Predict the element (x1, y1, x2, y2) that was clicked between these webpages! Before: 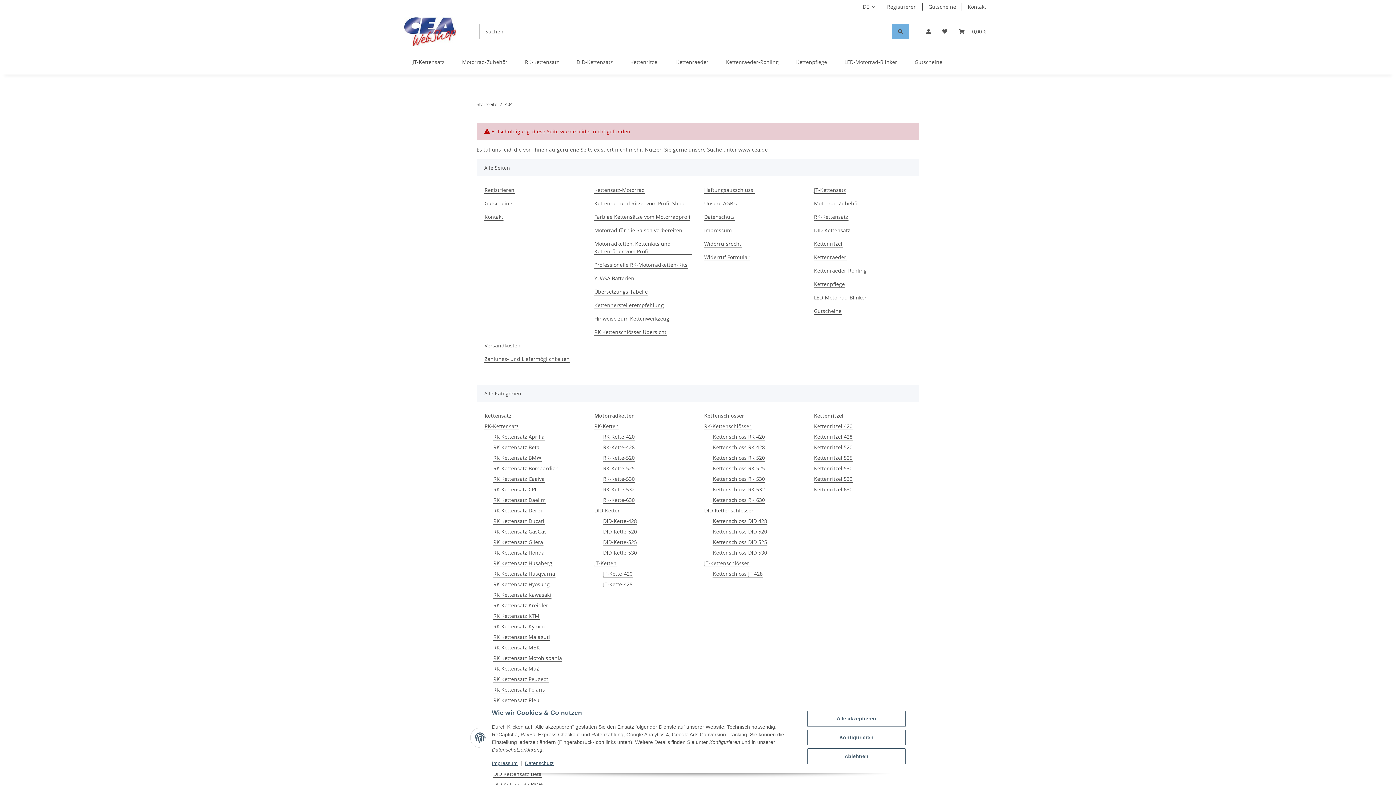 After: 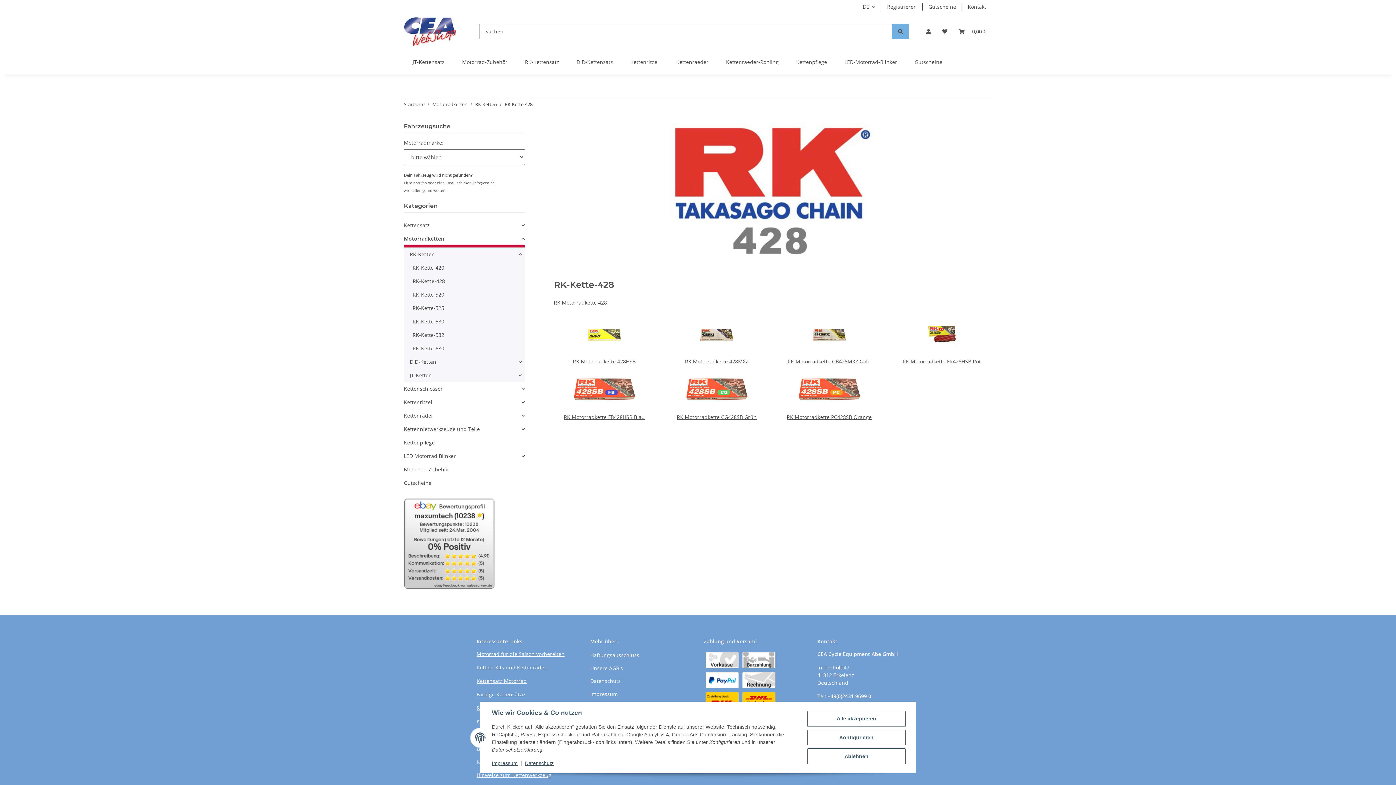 Action: label: RK-Kette-428 bbox: (602, 443, 635, 451)